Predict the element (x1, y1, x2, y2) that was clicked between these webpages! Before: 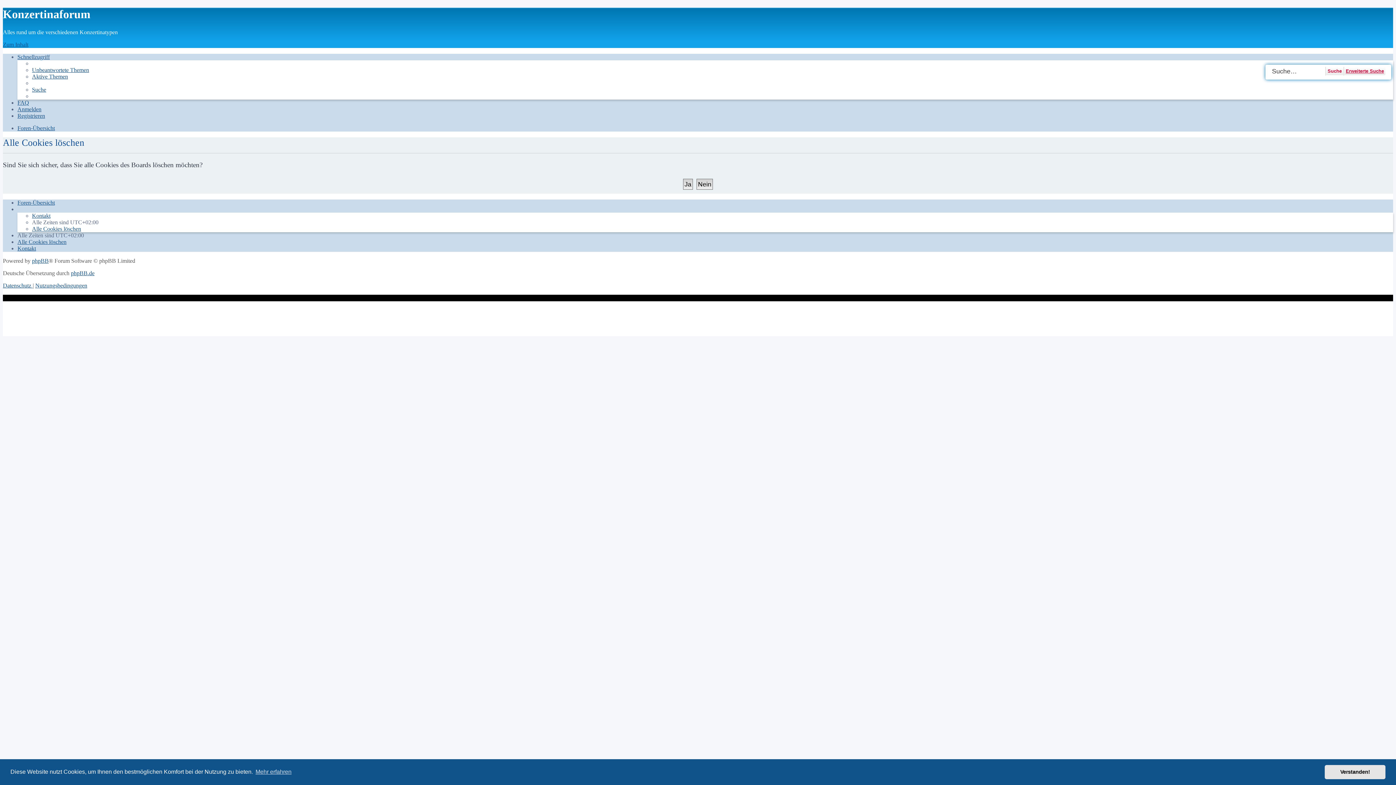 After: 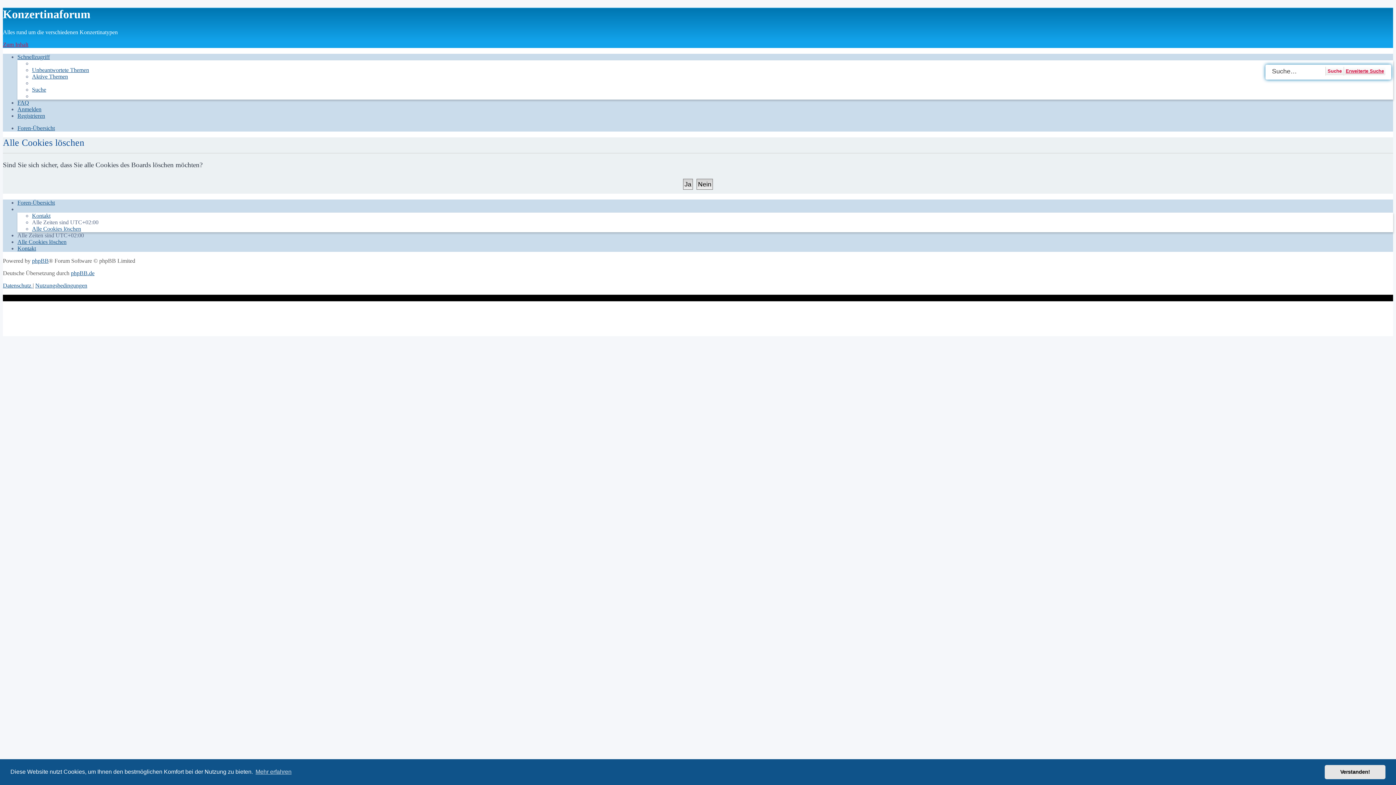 Action: label: Zum Inhalt bbox: (2, 41, 28, 47)